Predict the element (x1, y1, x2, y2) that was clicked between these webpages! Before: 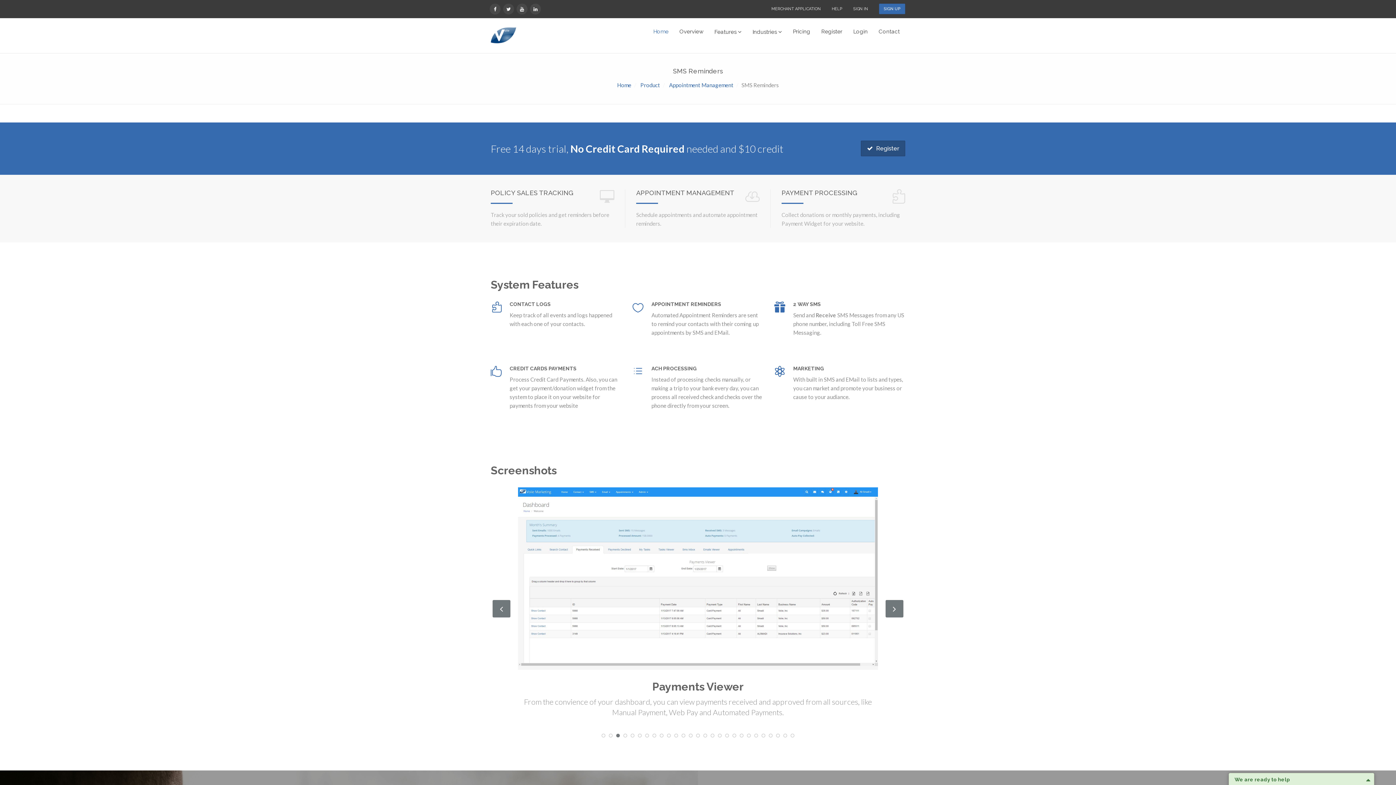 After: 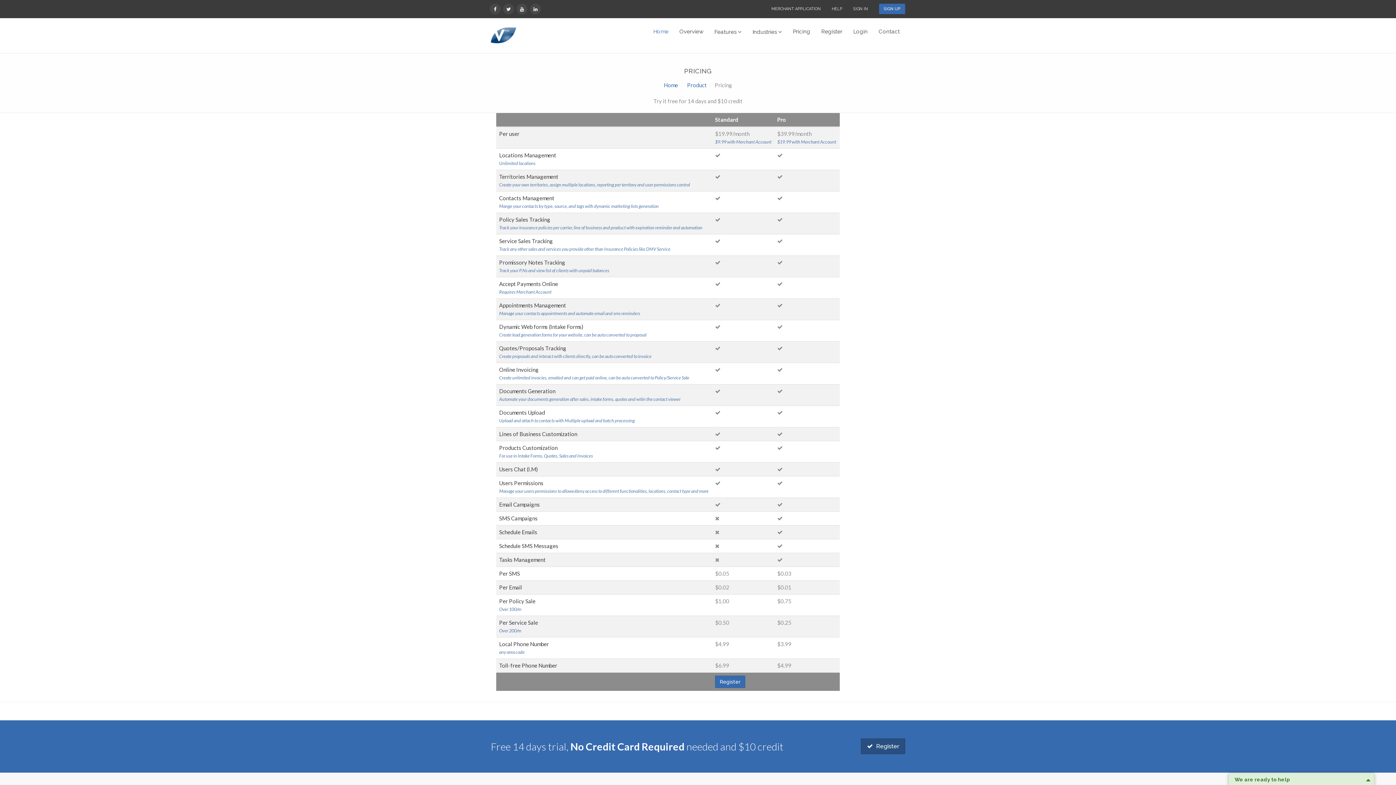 Action: label: Pricing bbox: (787, 18, 816, 45)